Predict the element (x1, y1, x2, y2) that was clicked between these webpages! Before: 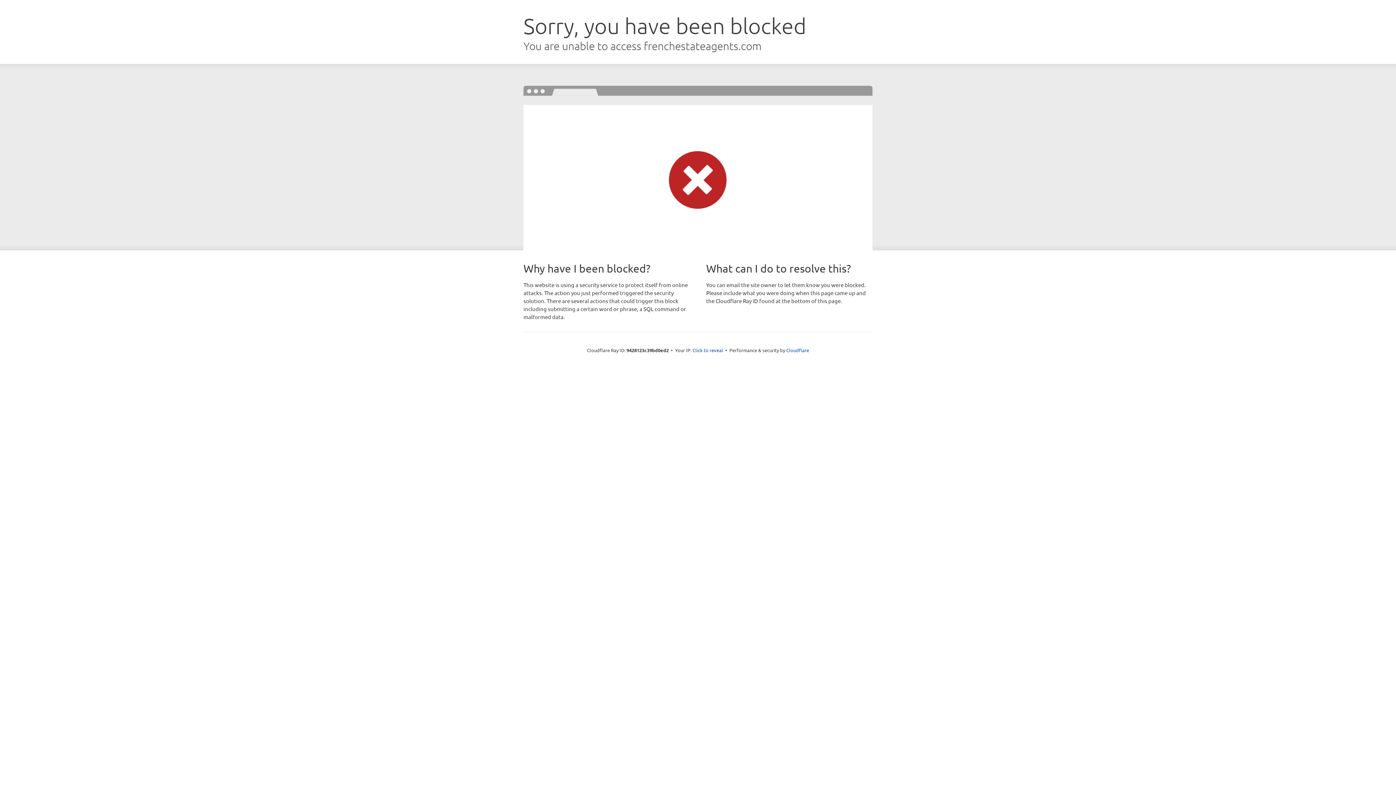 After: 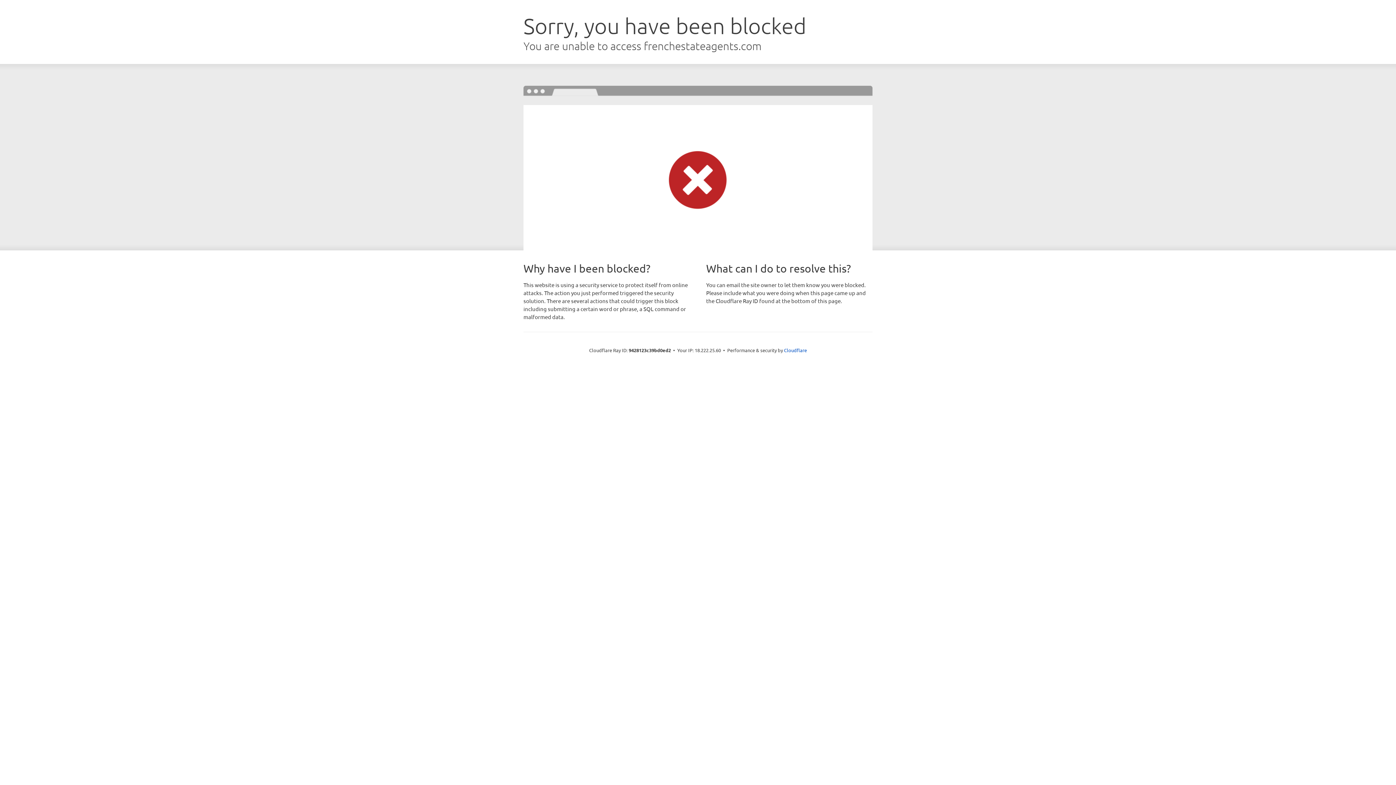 Action: label: Click to reveal bbox: (692, 346, 723, 353)